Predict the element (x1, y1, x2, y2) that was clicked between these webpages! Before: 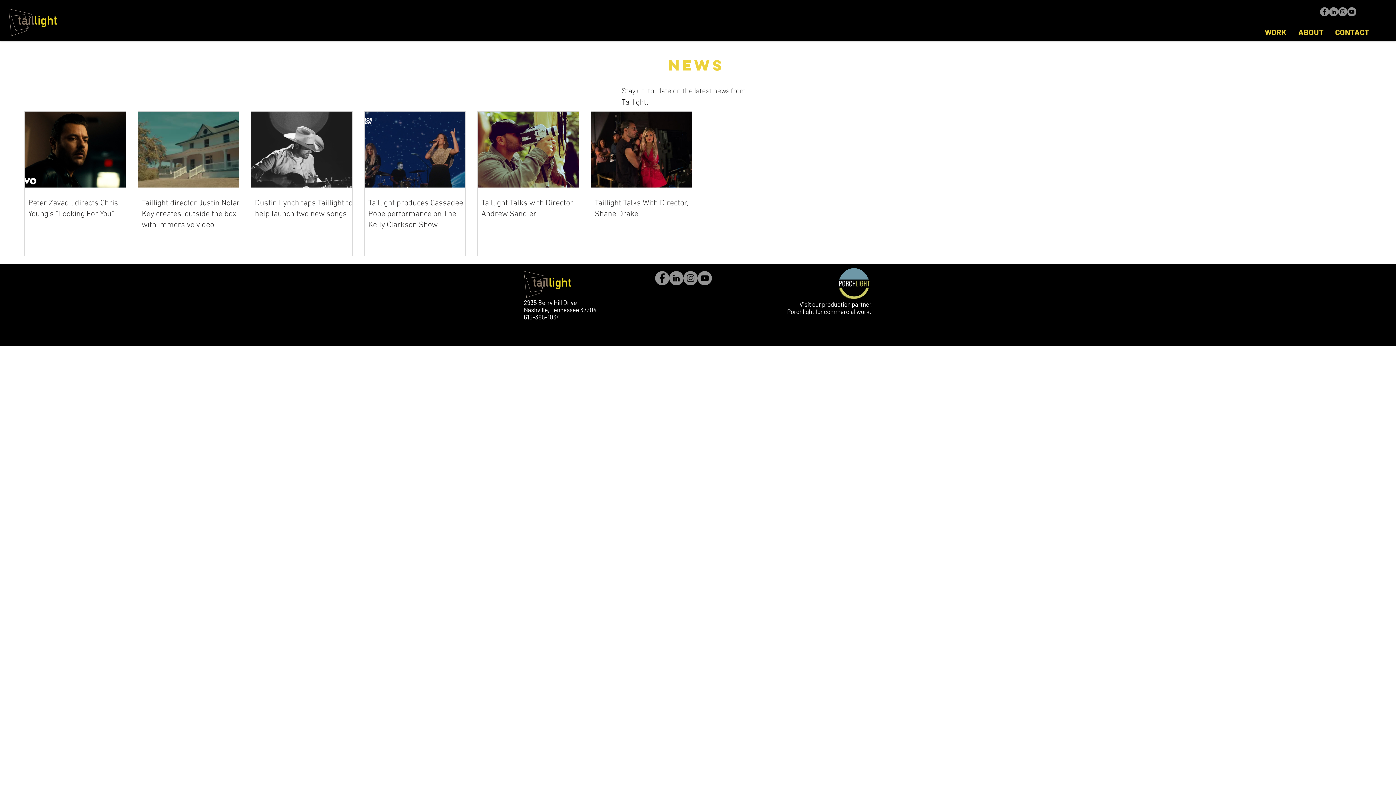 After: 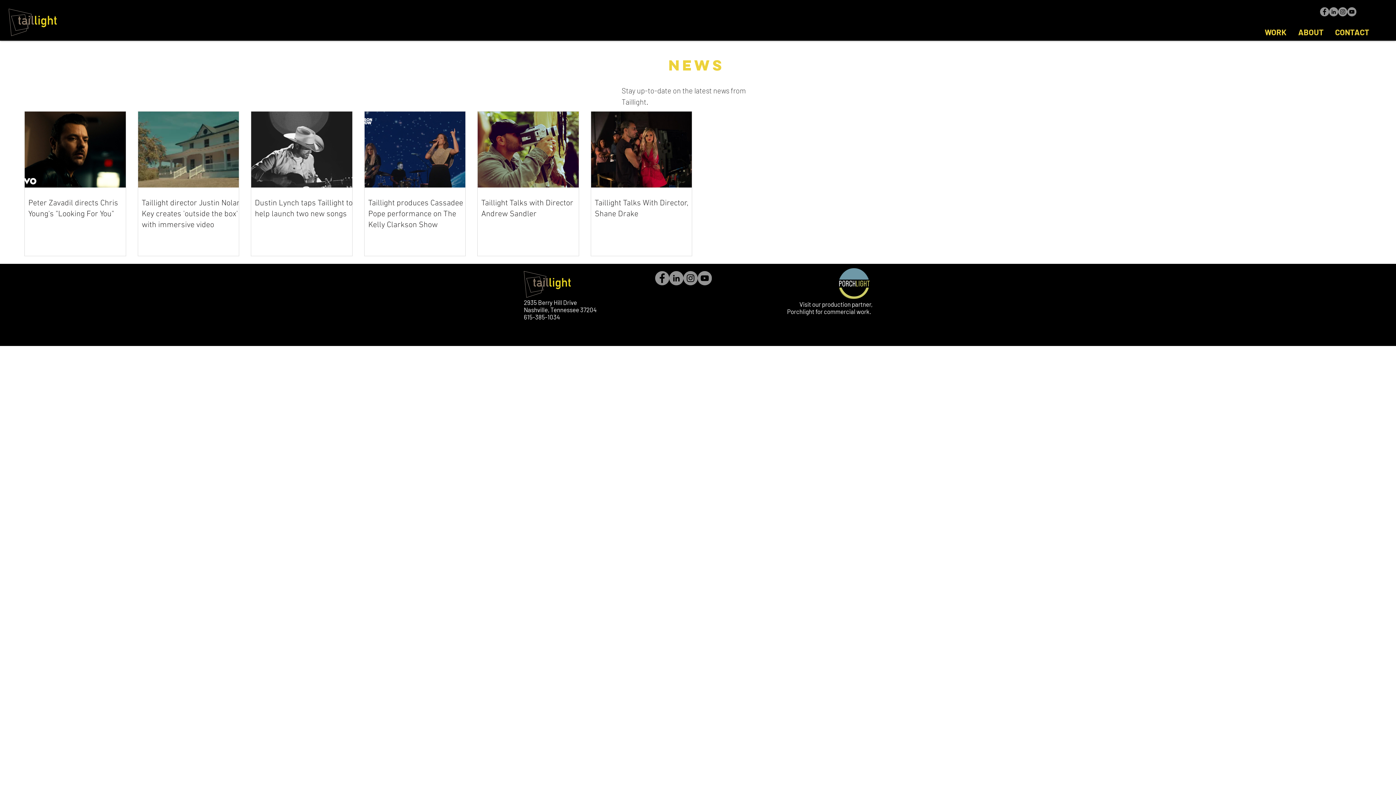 Action: bbox: (1347, 7, 1356, 16) label: YouTube - Taillight